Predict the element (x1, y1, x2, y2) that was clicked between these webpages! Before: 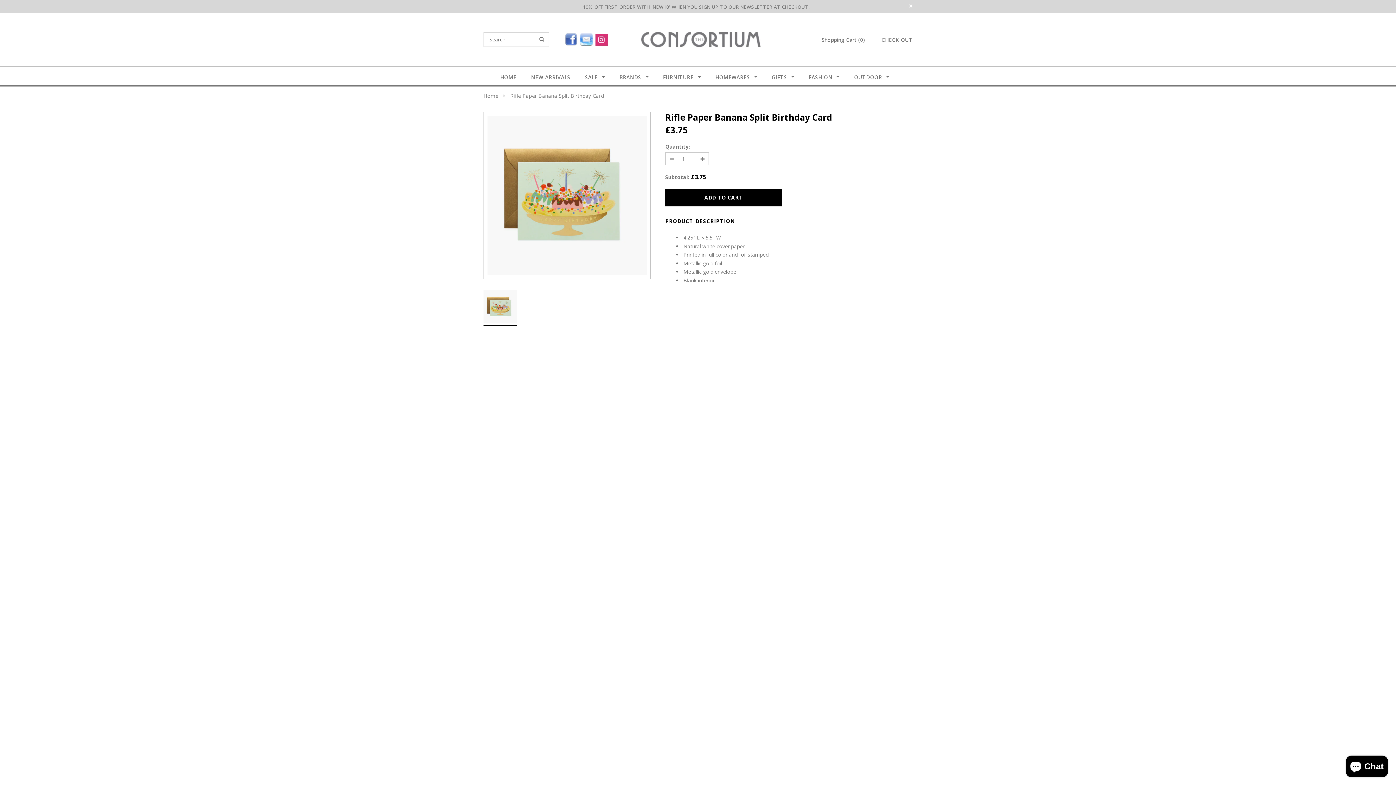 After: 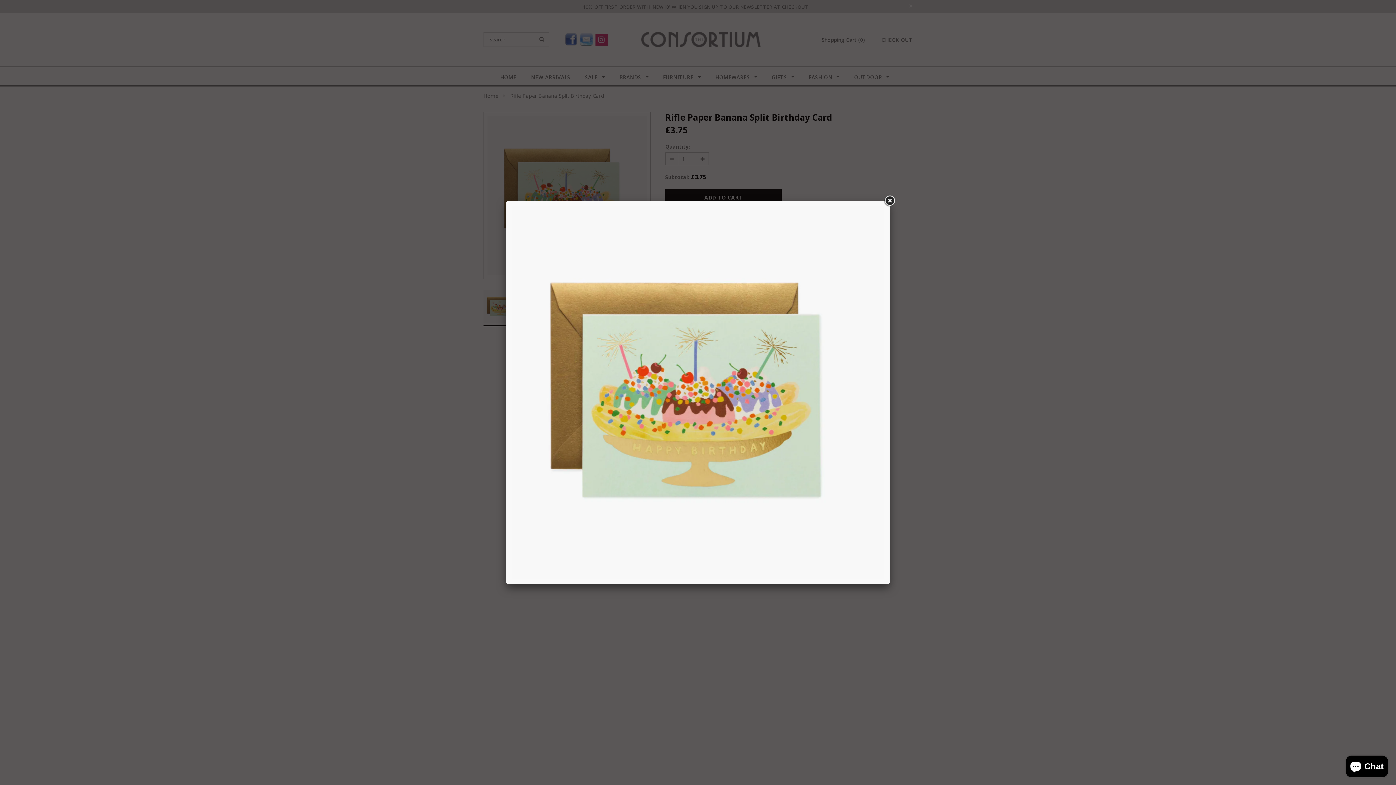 Action: bbox: (487, 116, 646, 275)